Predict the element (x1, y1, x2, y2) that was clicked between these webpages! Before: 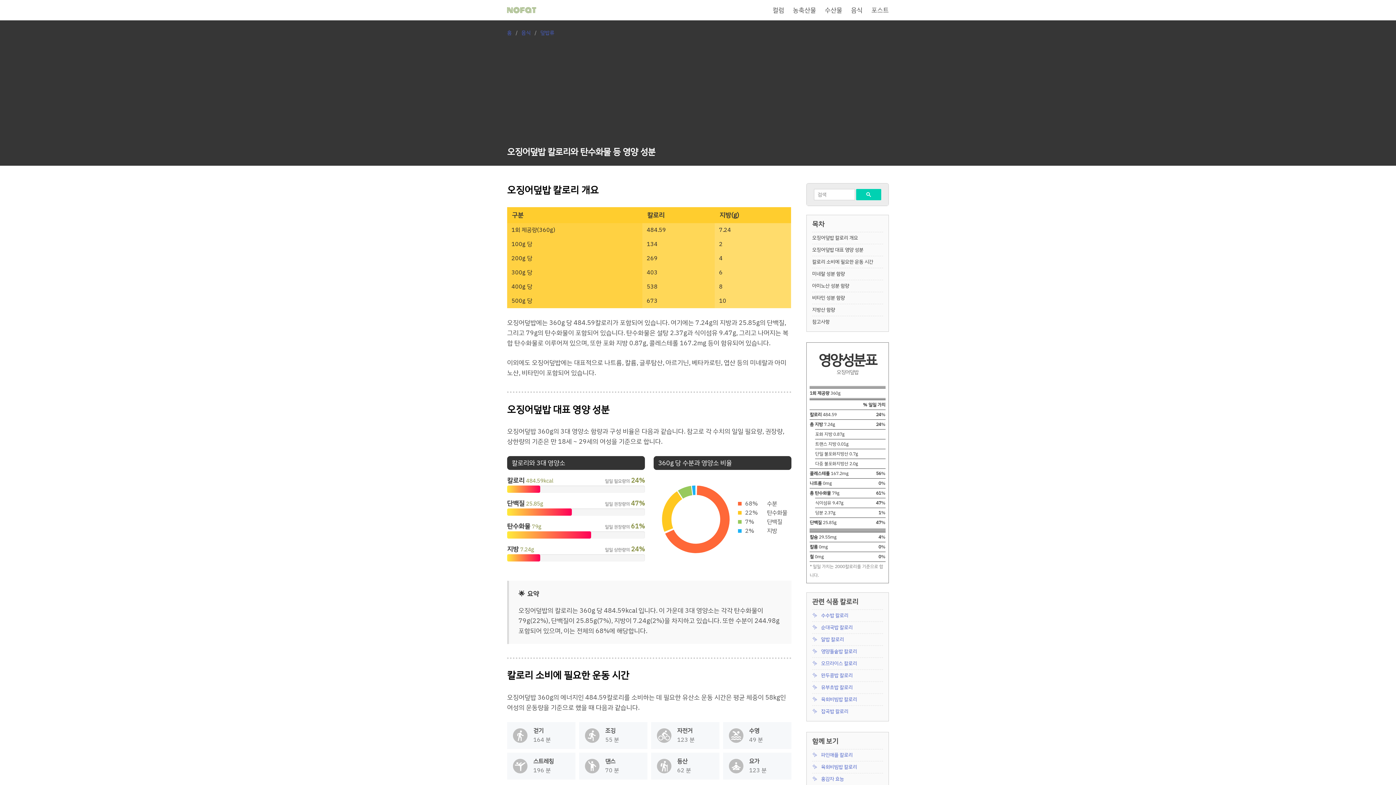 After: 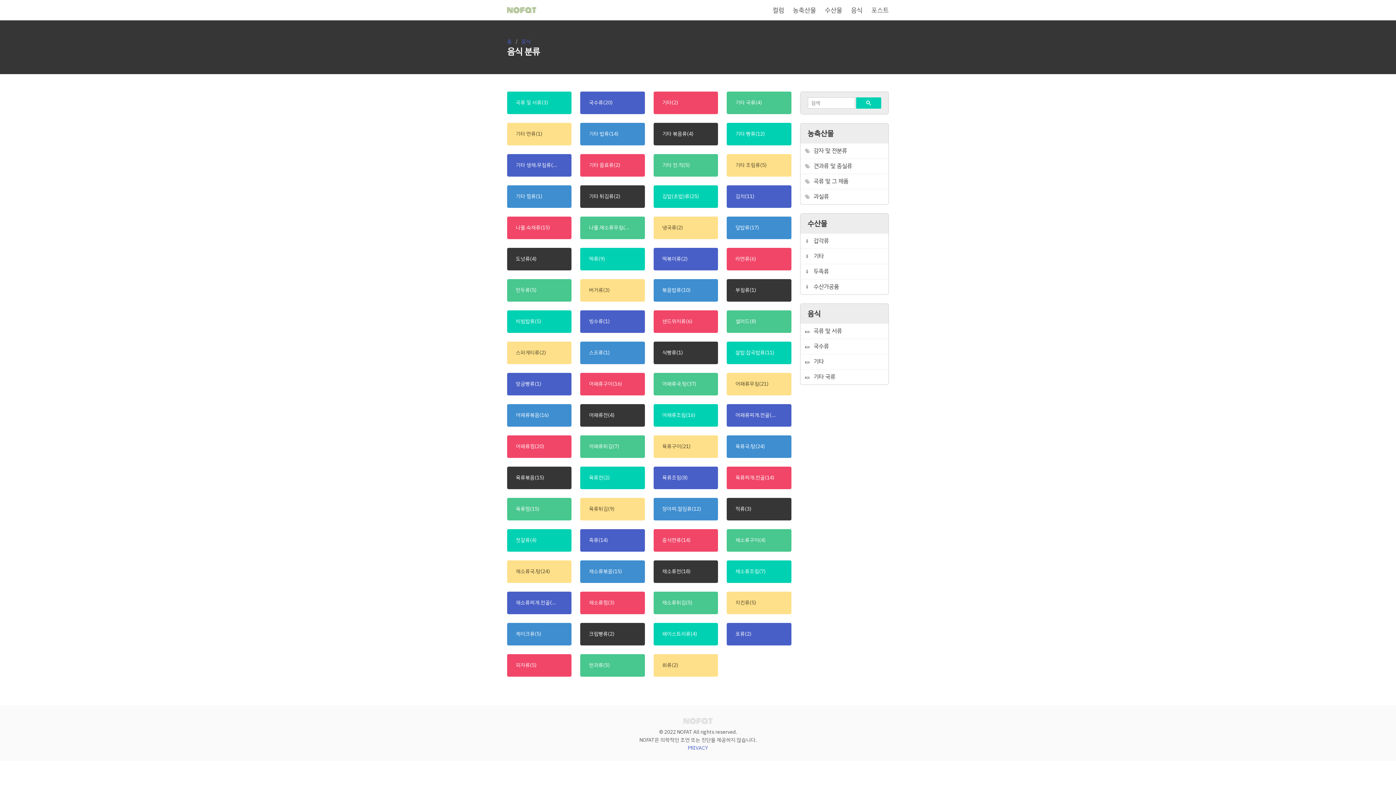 Action: bbox: (517, 29, 534, 37) label: 음식